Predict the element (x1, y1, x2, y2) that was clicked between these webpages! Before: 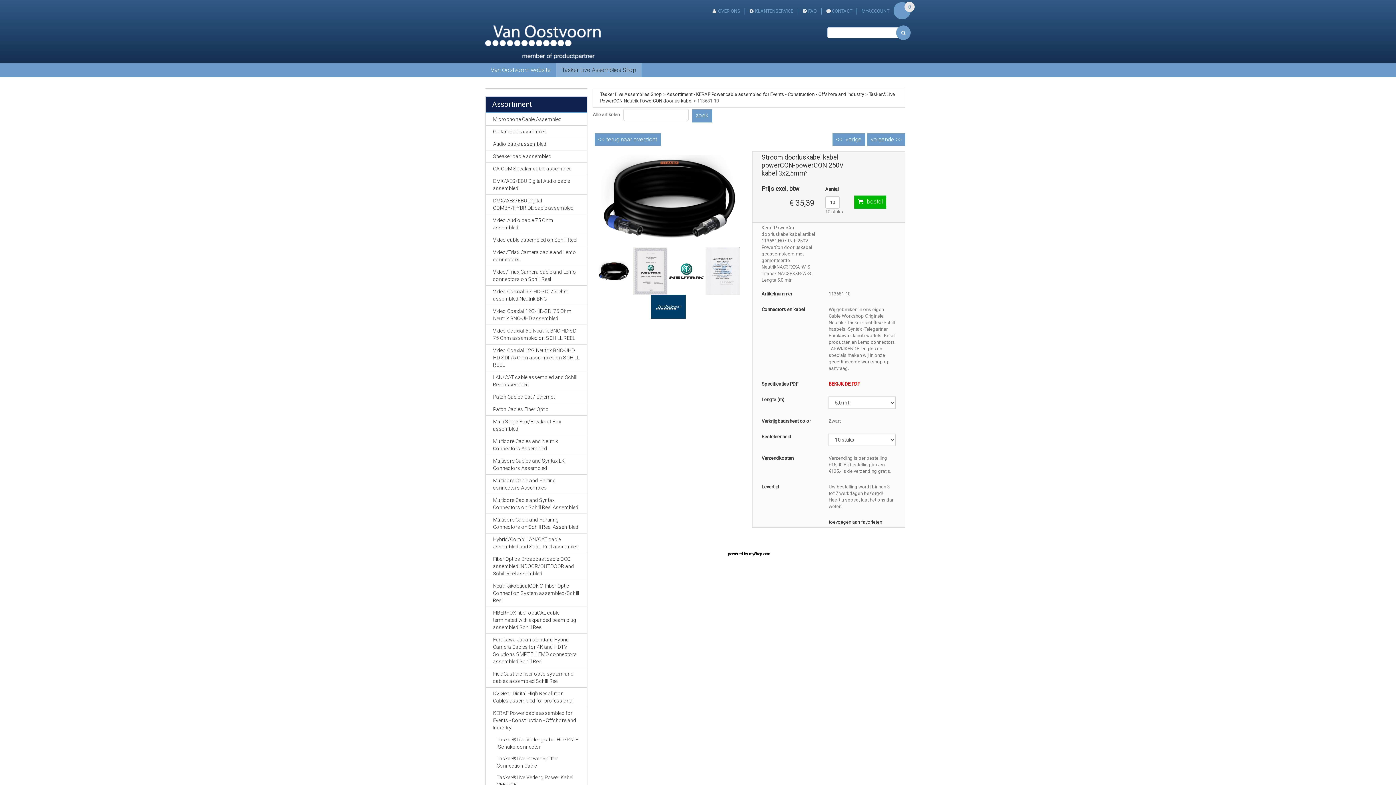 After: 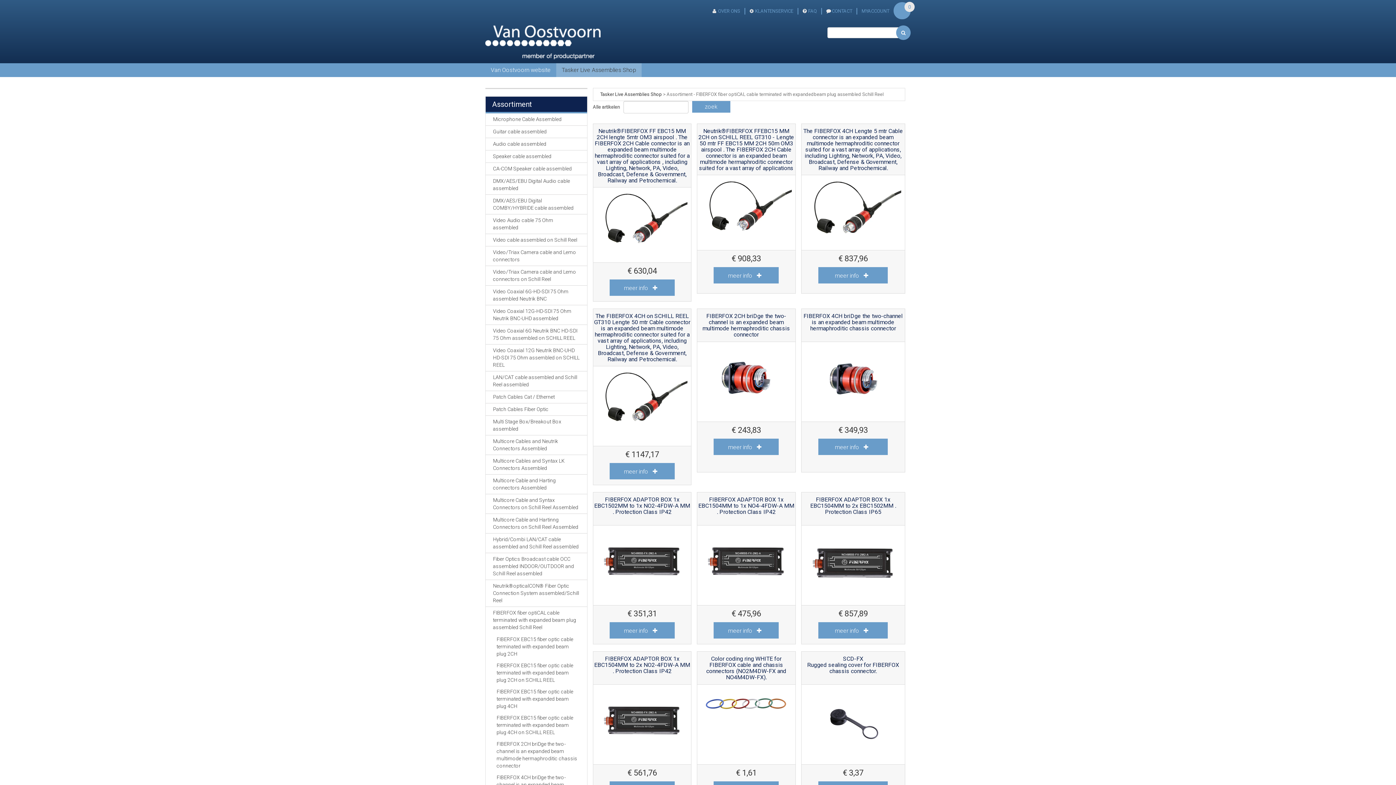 Action: label: FIBERFOX fiber optiCAL cable terminated with expanded beam plug assembled Schill Reel bbox: (485, 607, 587, 633)